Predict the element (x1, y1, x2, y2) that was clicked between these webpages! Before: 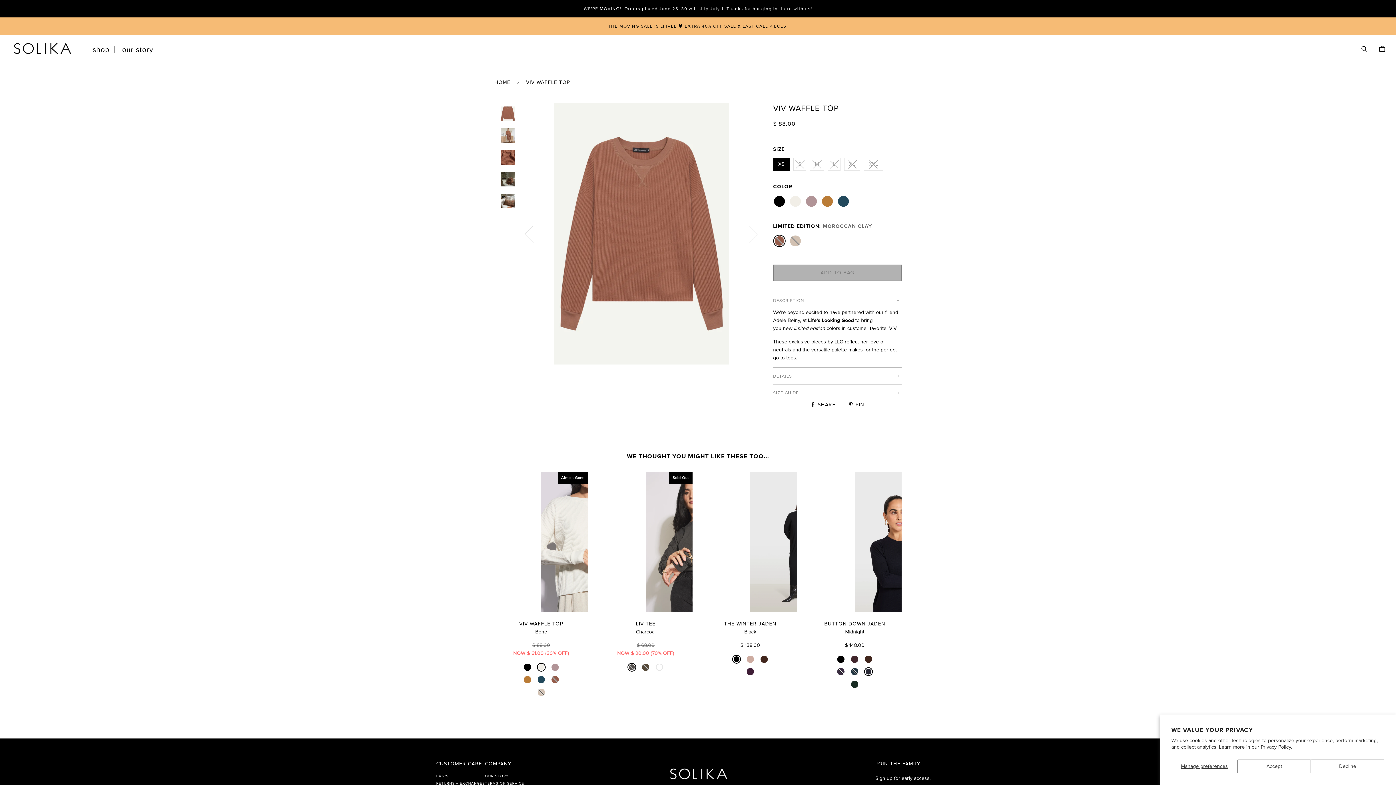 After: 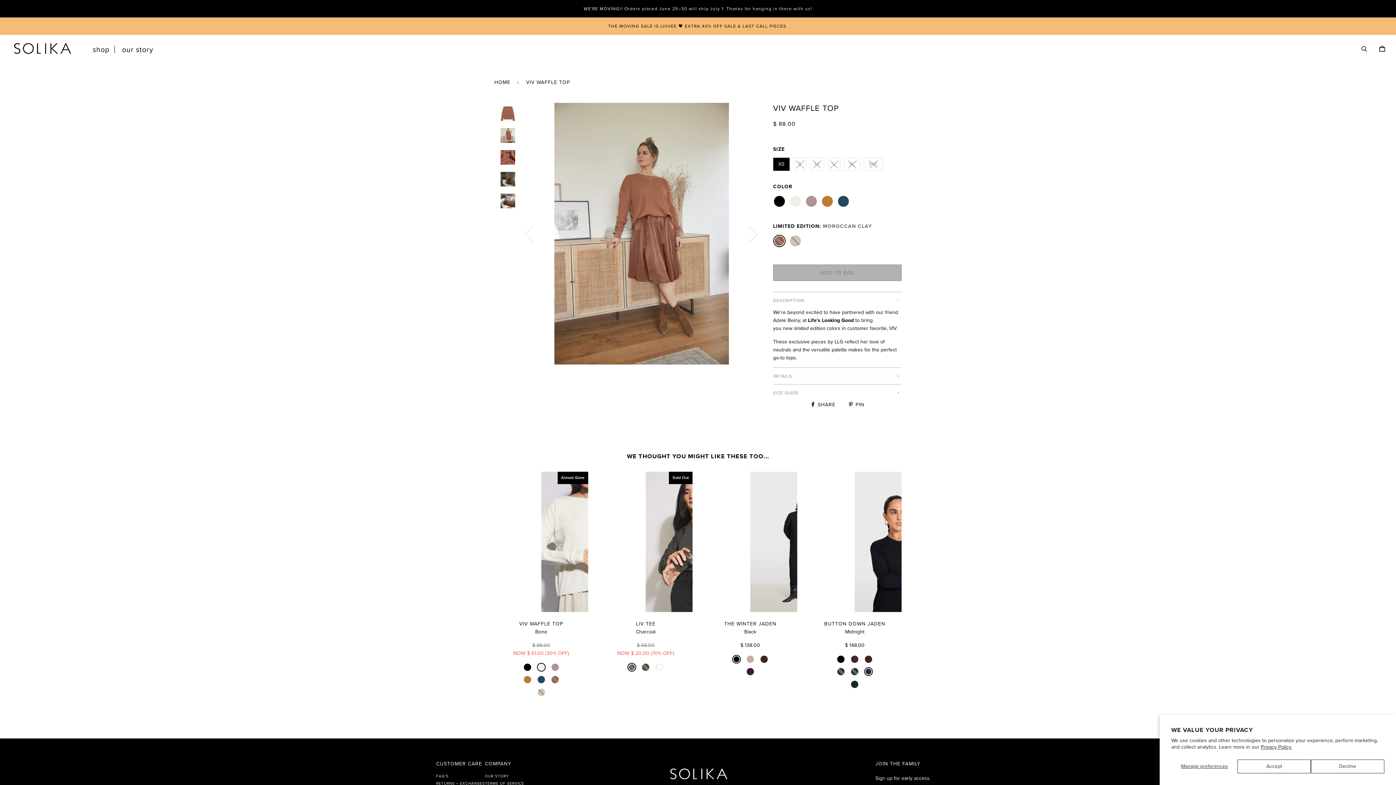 Action: label: Next bbox: (735, 188, 762, 278)